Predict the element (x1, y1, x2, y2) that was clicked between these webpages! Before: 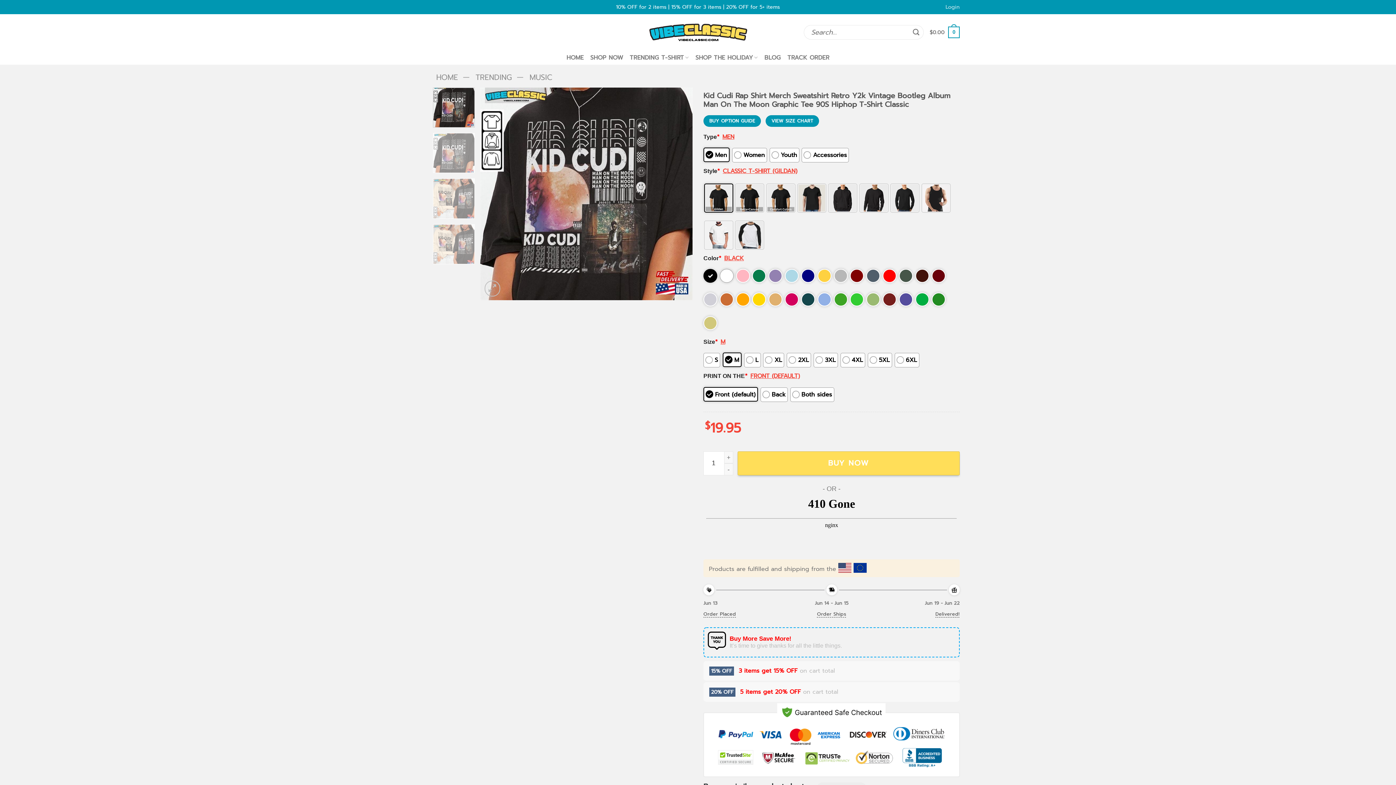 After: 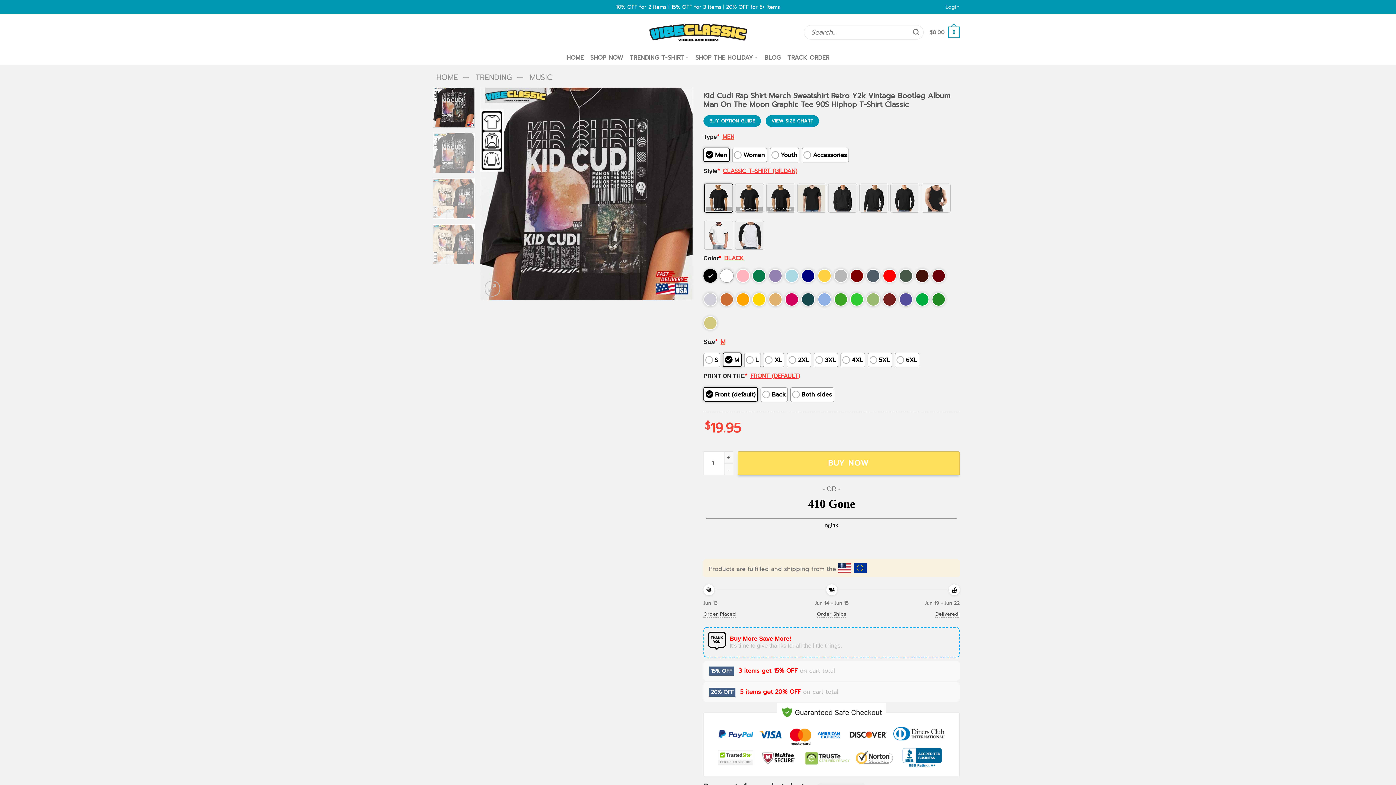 Action: label: Order Ships bbox: (817, 608, 846, 620)